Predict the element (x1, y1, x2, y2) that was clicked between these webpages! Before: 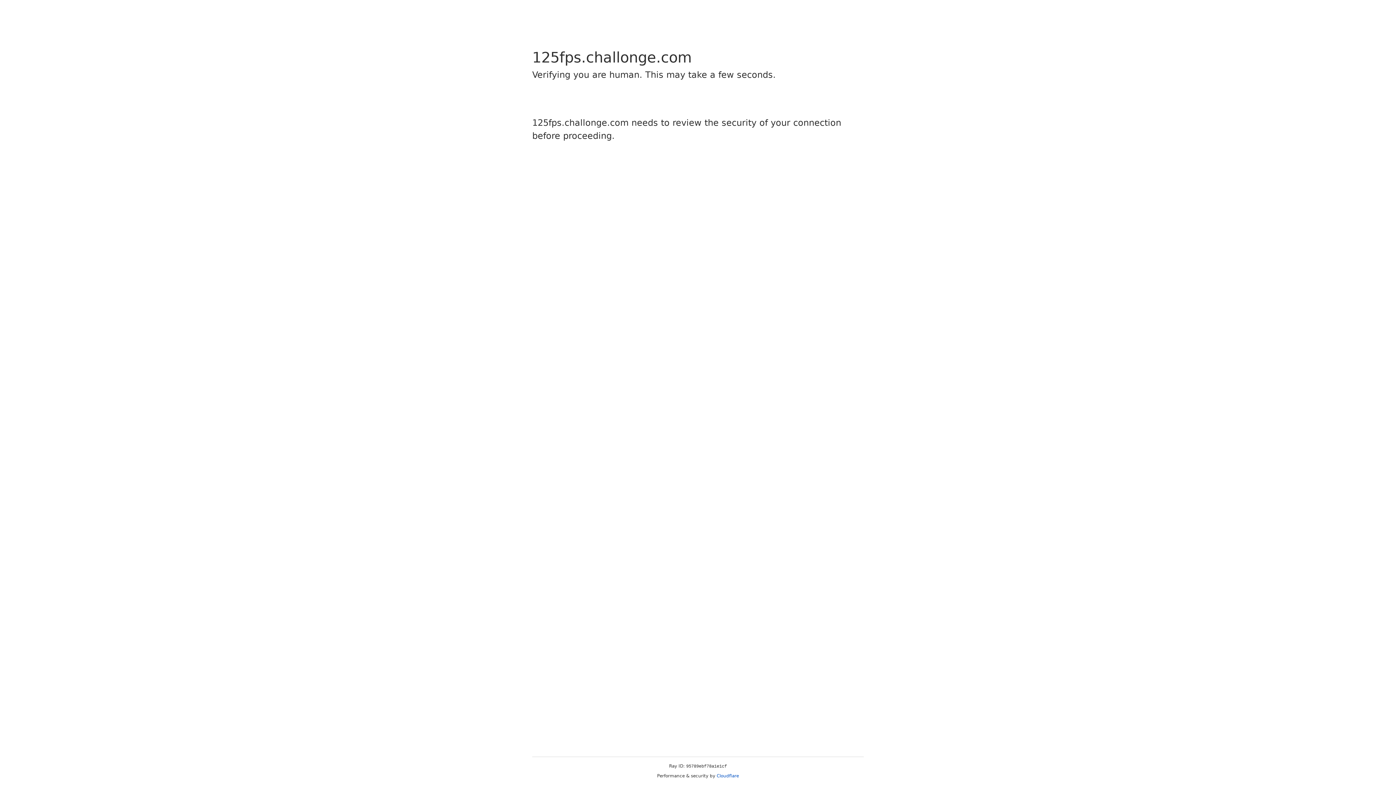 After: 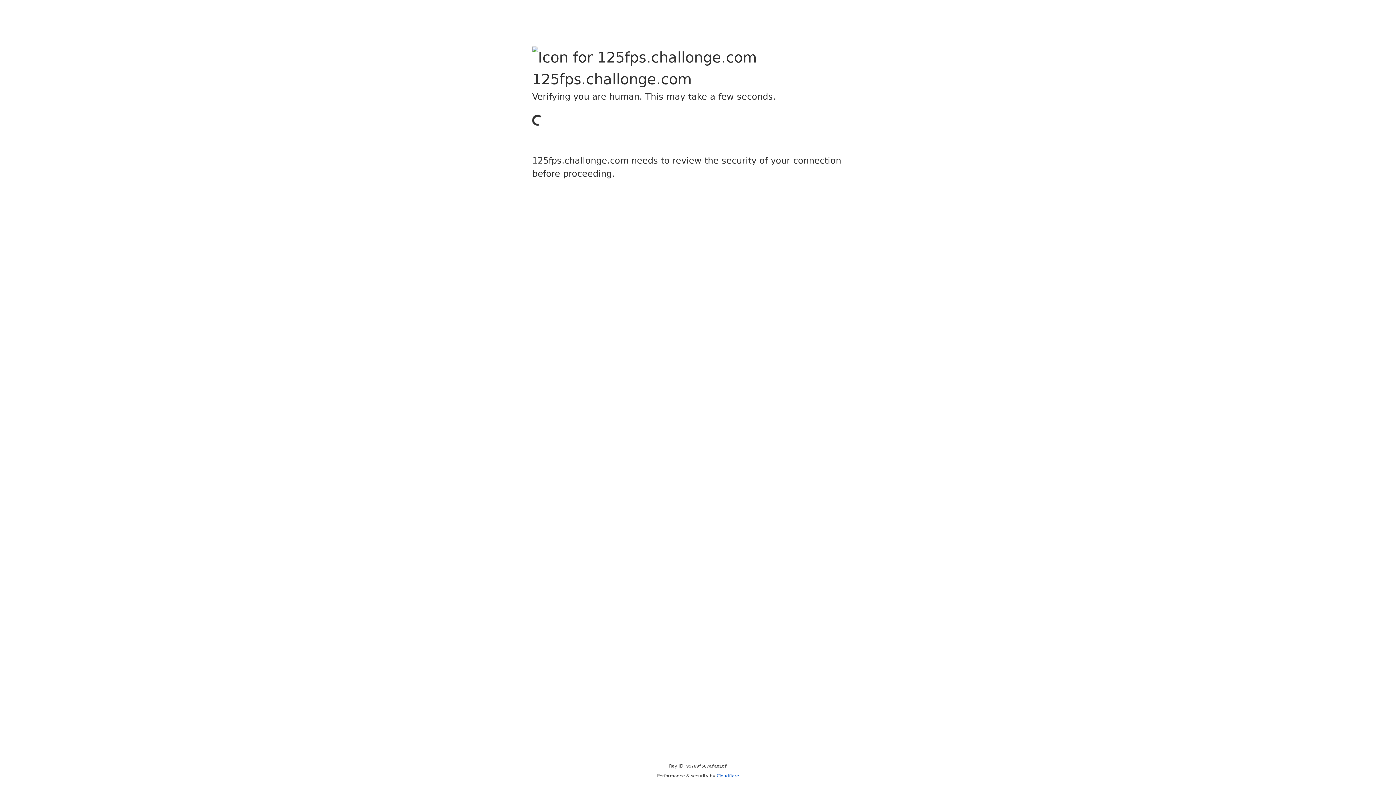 Action: bbox: (716, 773, 739, 778) label: Cloudflare